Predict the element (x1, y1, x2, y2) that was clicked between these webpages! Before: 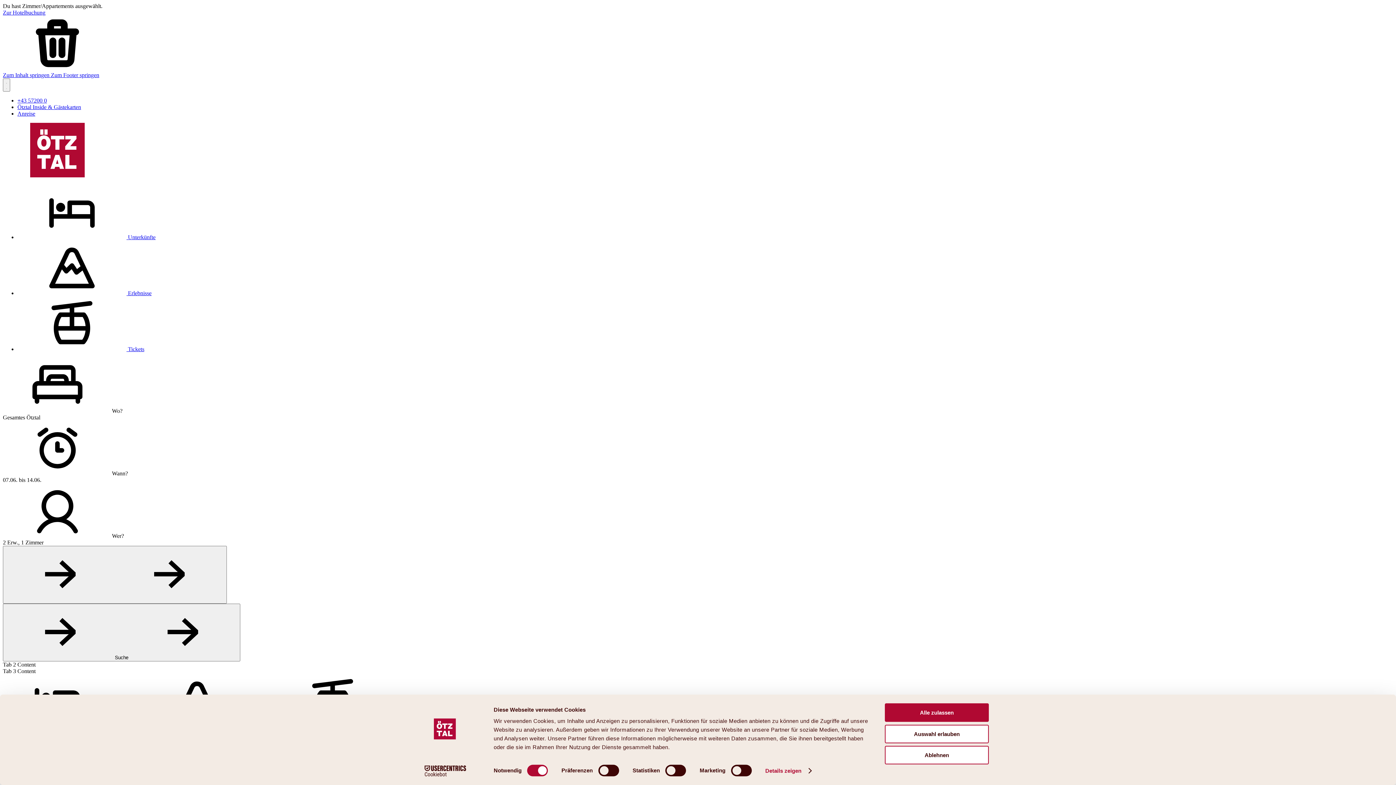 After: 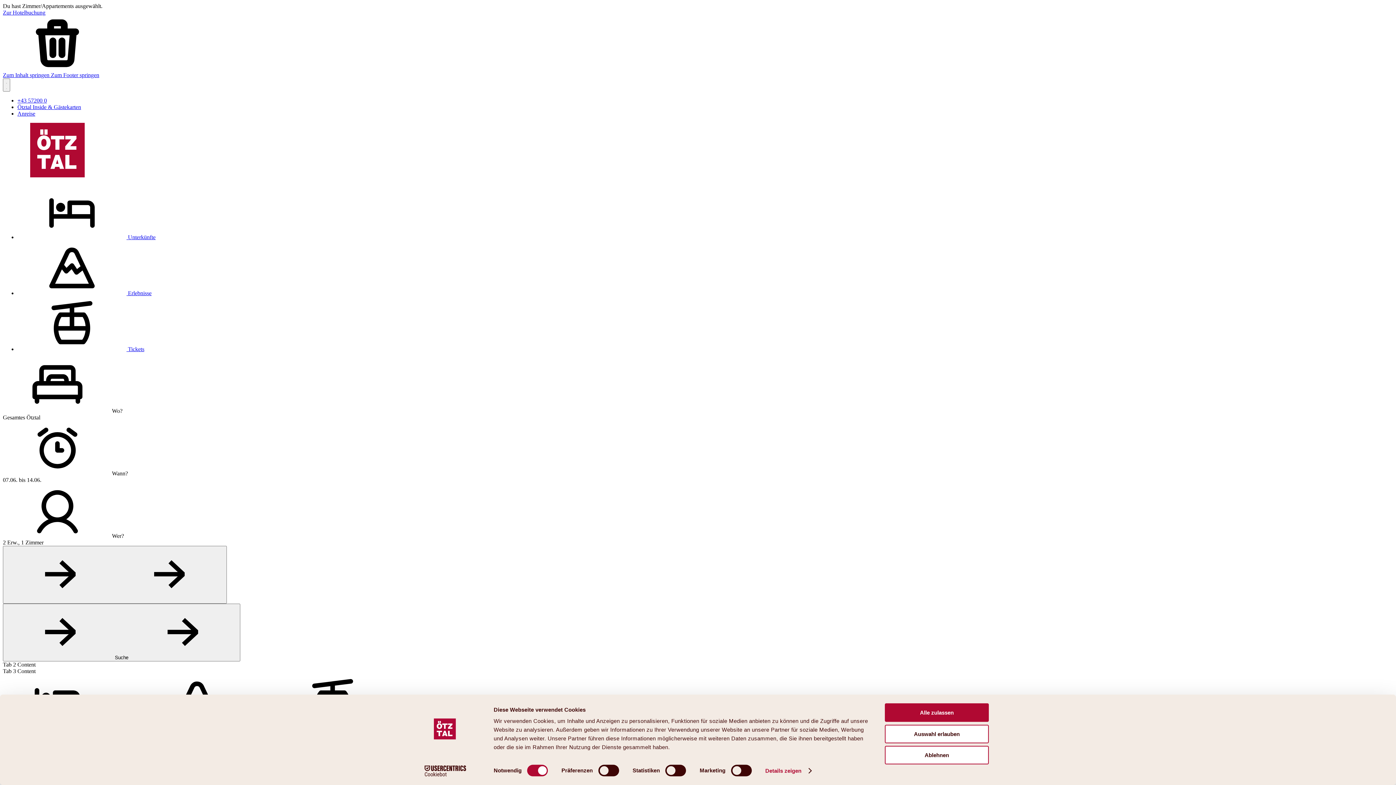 Action: label: +43 57200 0 bbox: (17, 97, 46, 103)